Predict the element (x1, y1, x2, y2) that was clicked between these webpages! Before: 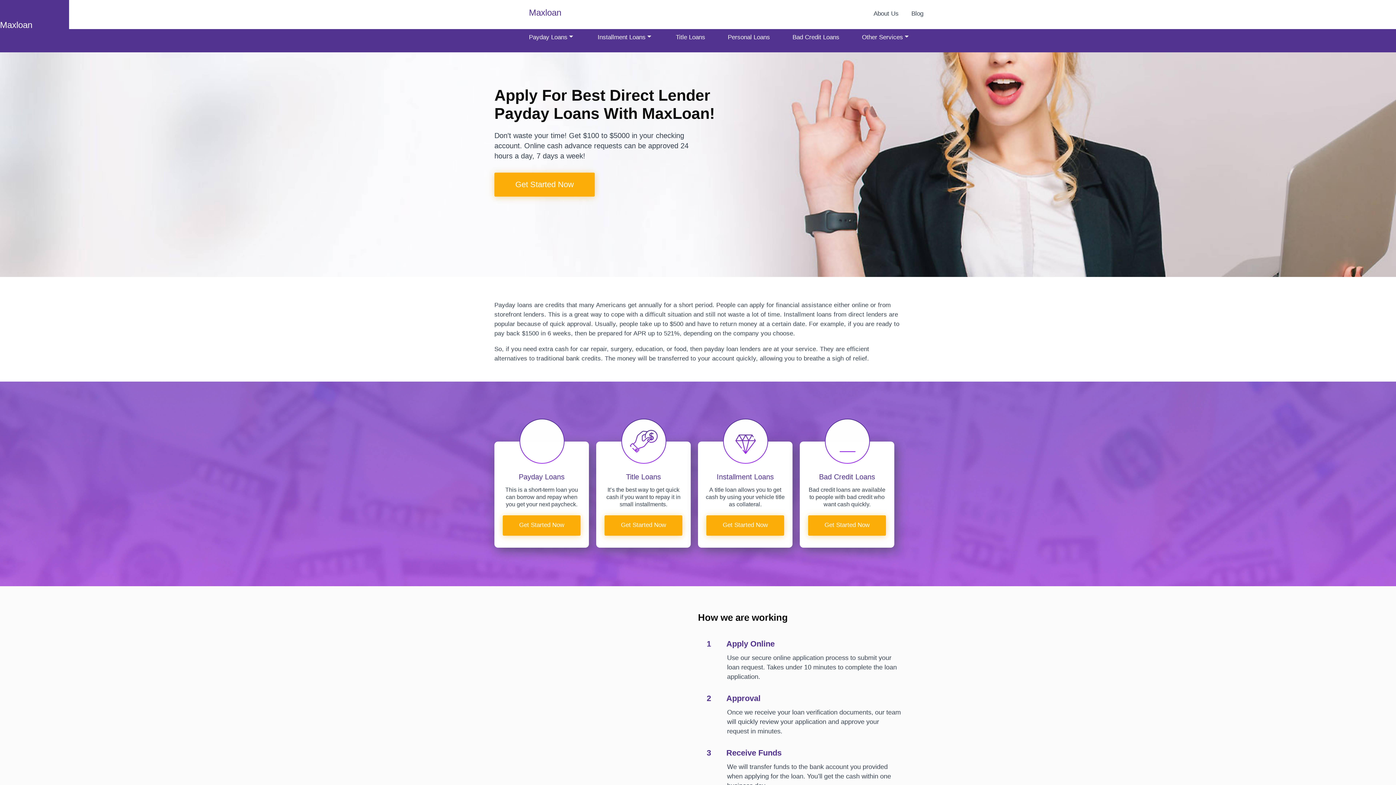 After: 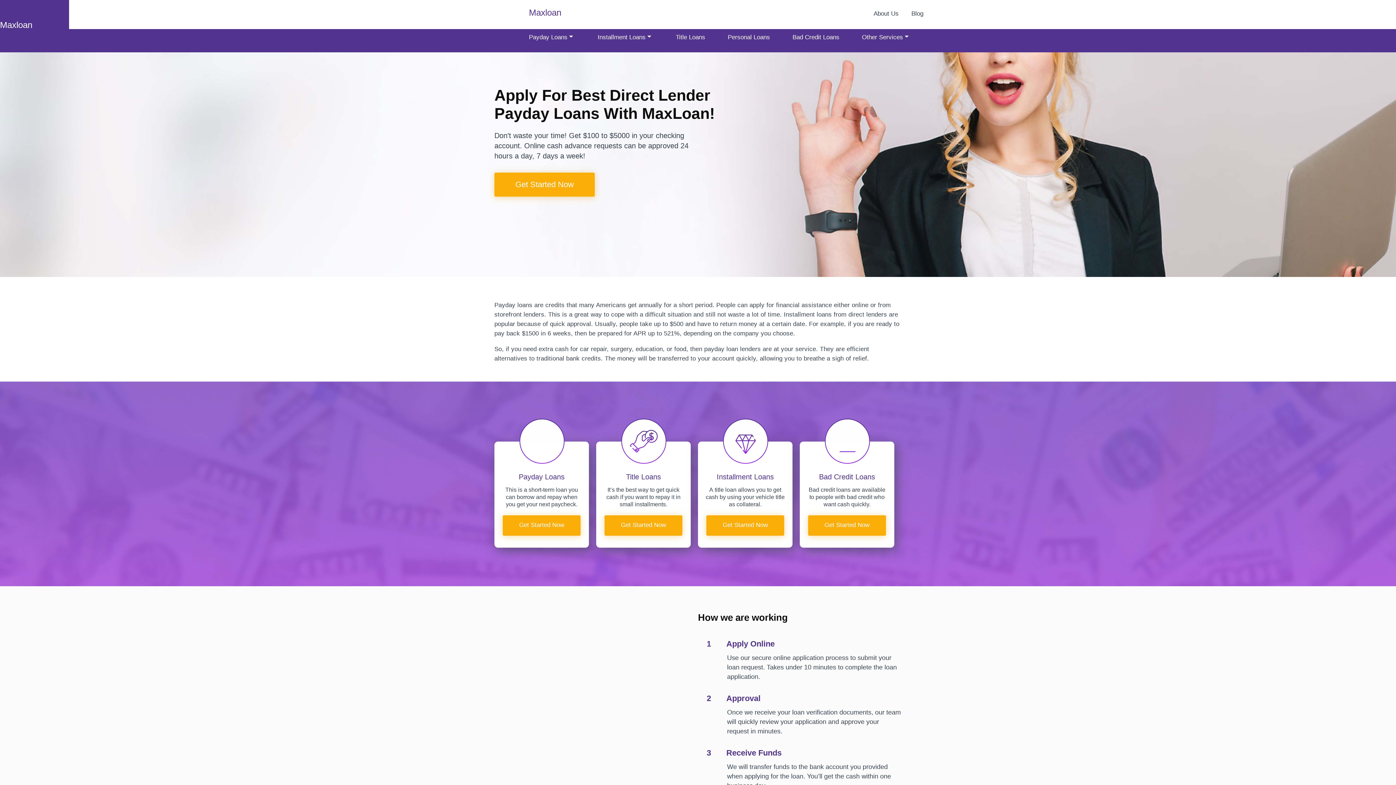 Action: label: Registration bbox: (502, 515, 580, 536)